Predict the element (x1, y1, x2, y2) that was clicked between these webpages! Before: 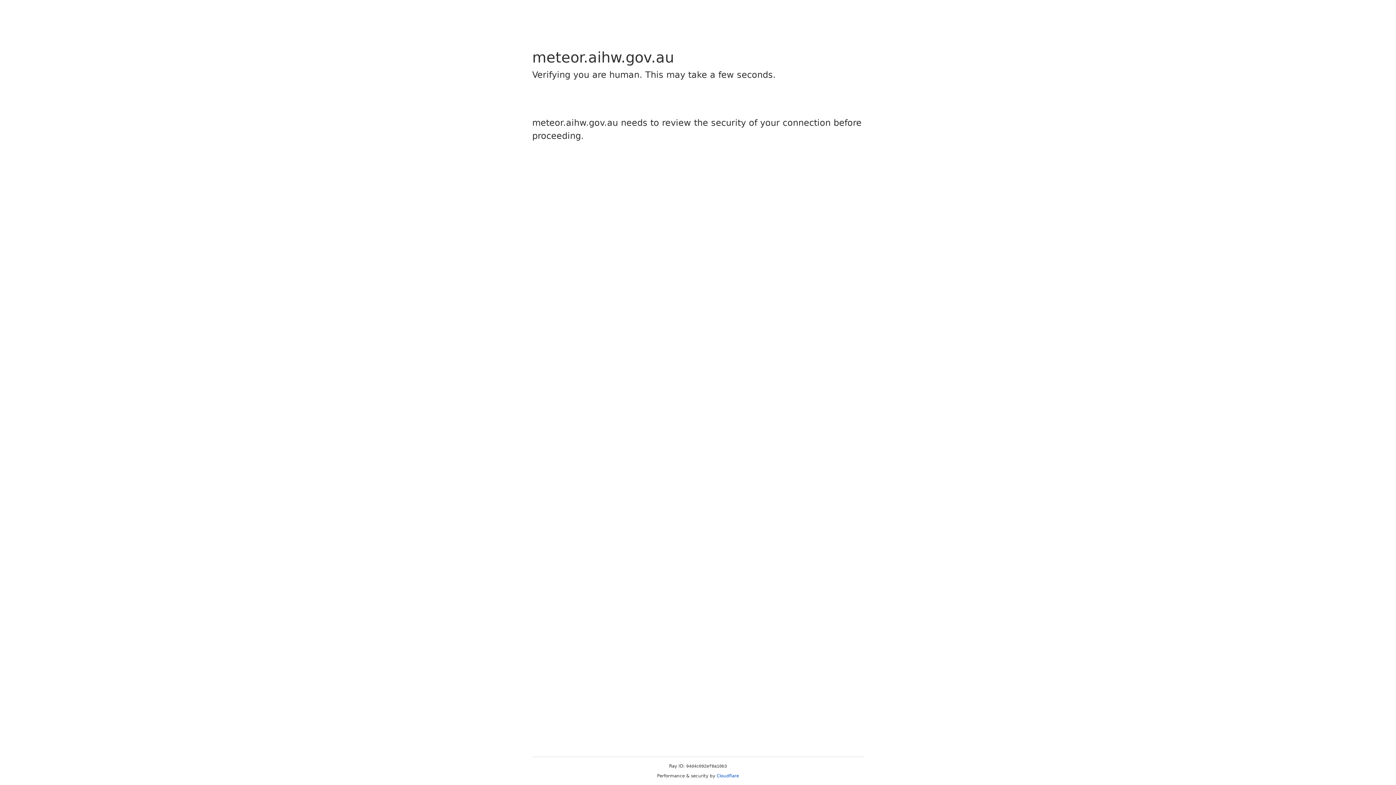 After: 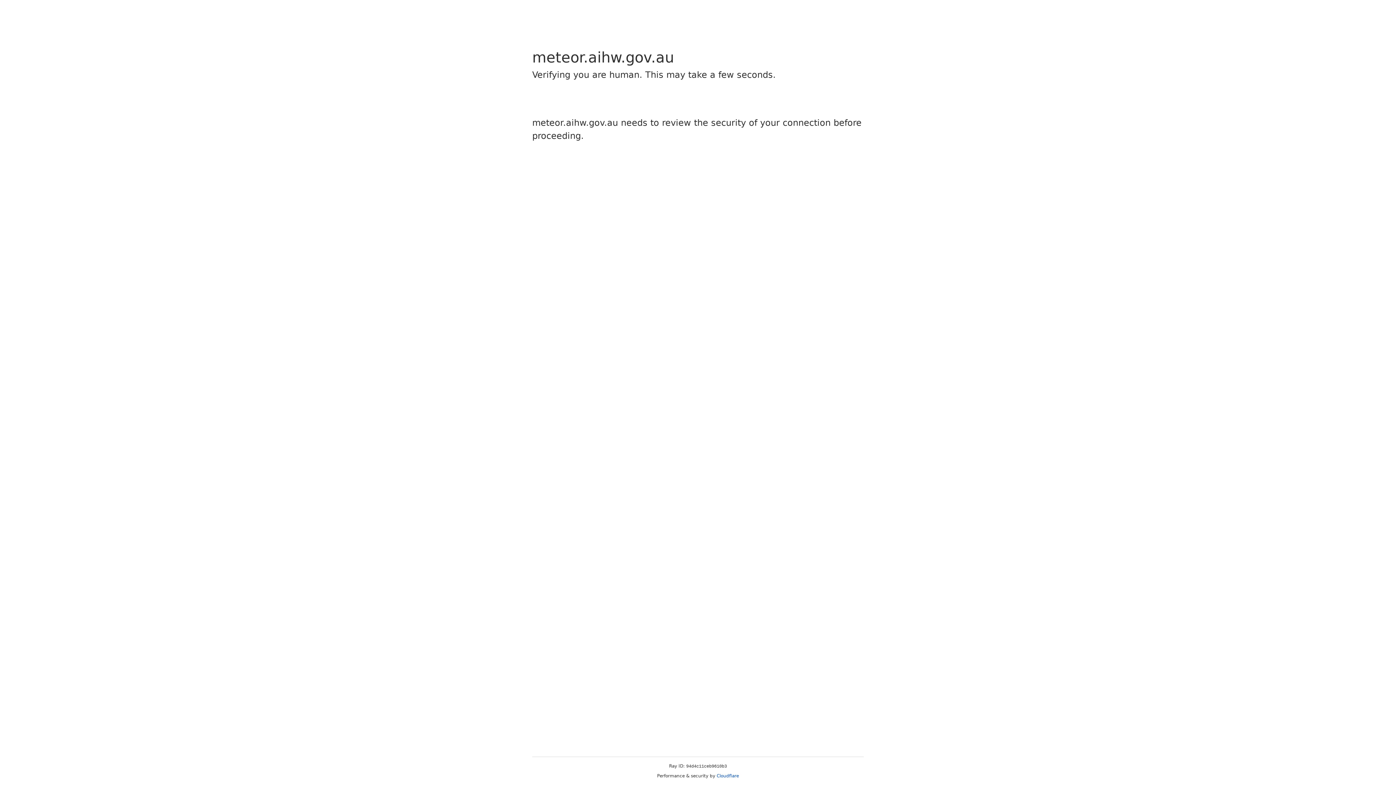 Action: label: Cloudflare bbox: (716, 773, 739, 778)